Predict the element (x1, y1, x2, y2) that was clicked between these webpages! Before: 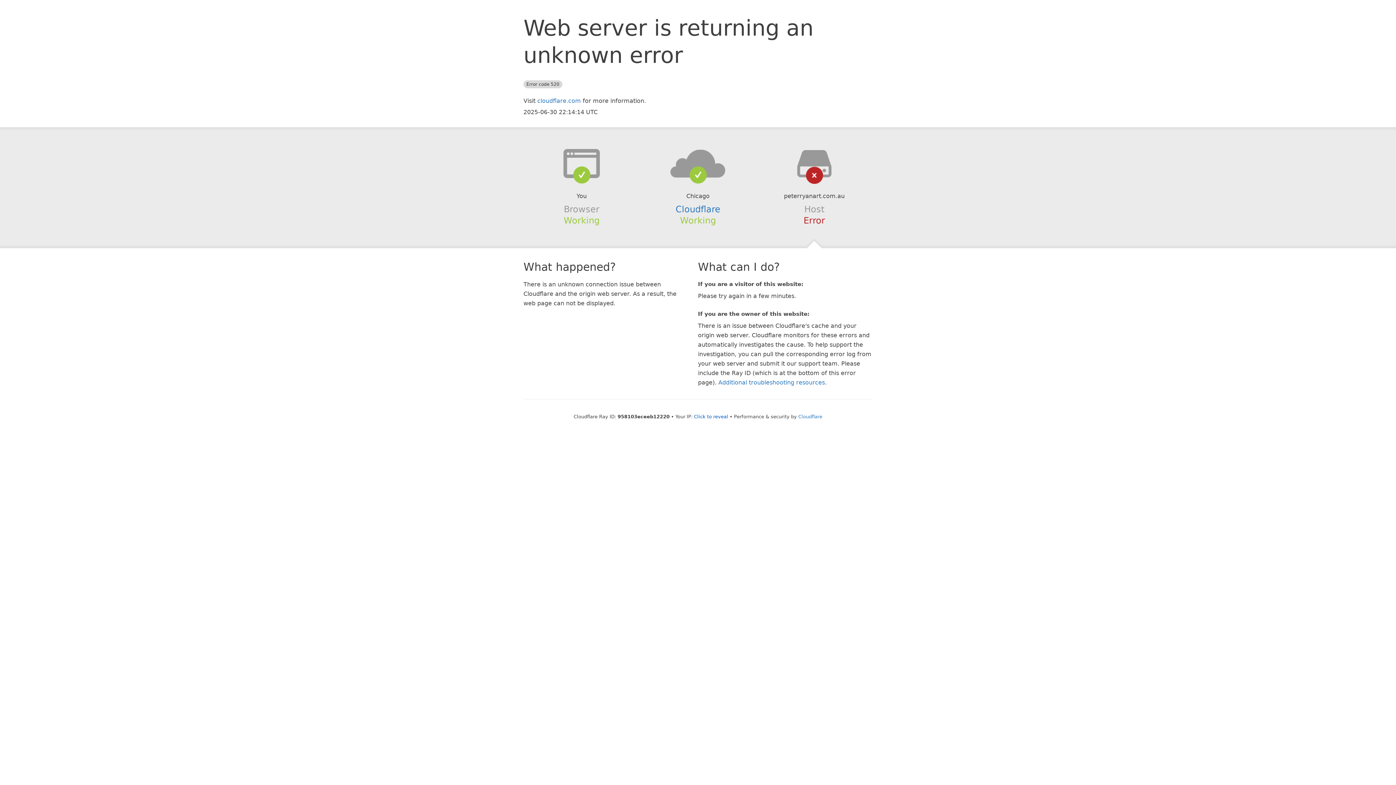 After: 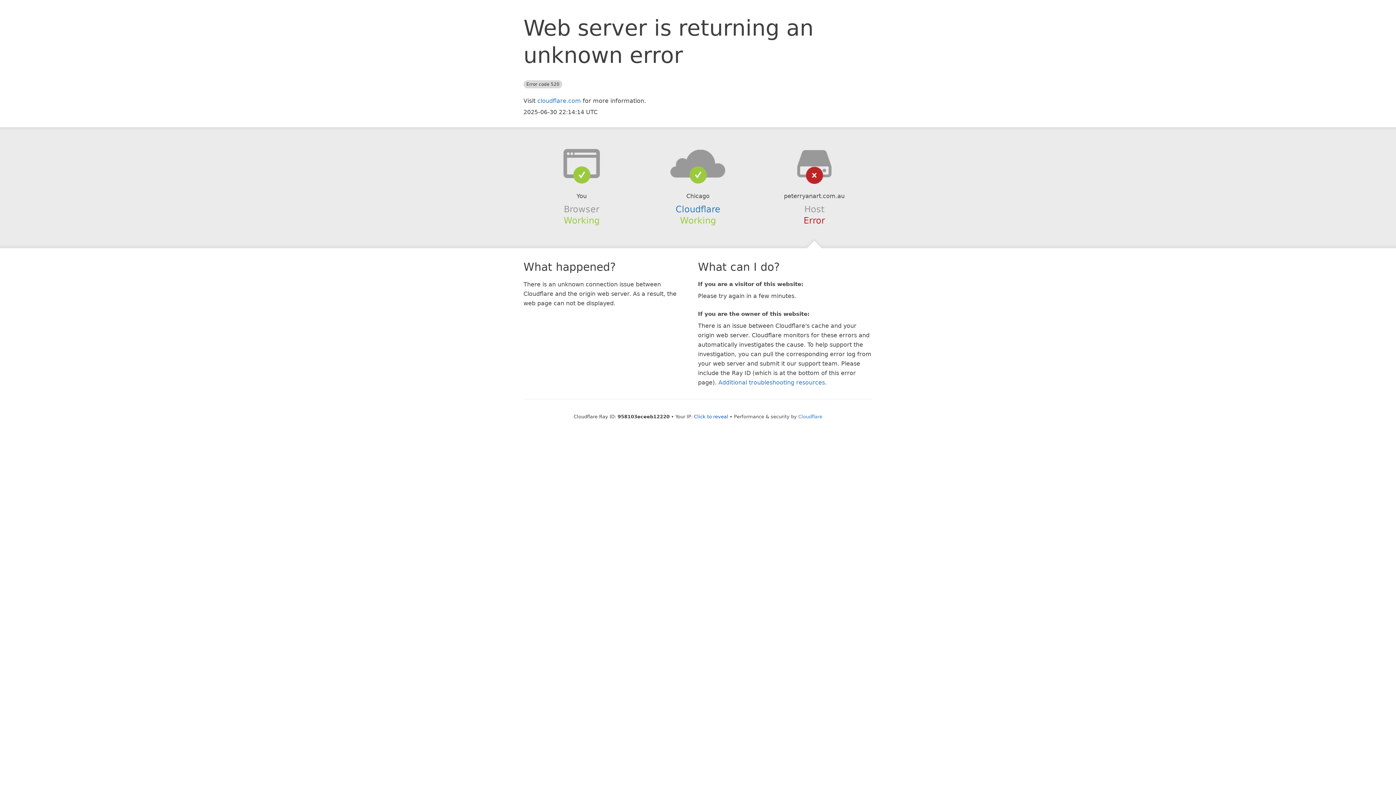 Action: bbox: (639, 148, 756, 178)